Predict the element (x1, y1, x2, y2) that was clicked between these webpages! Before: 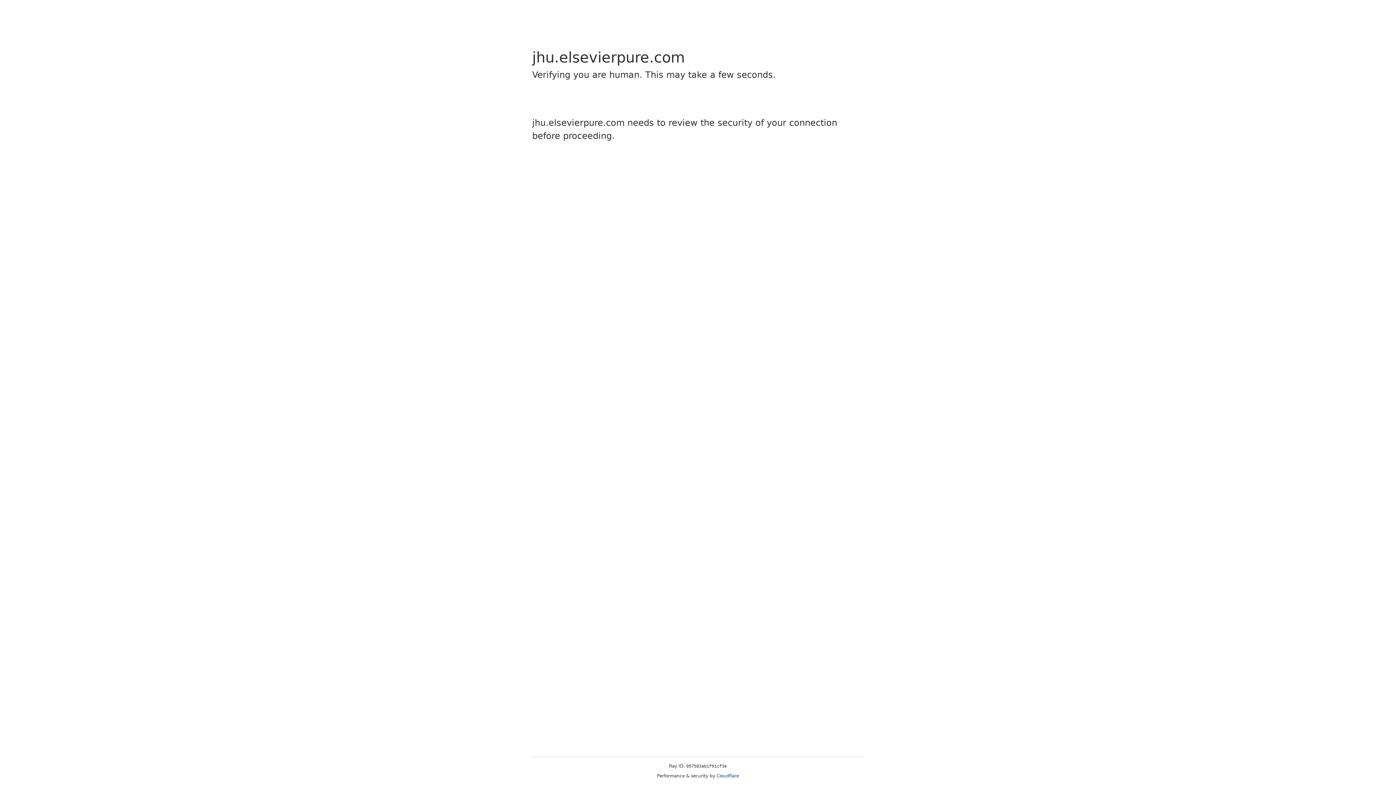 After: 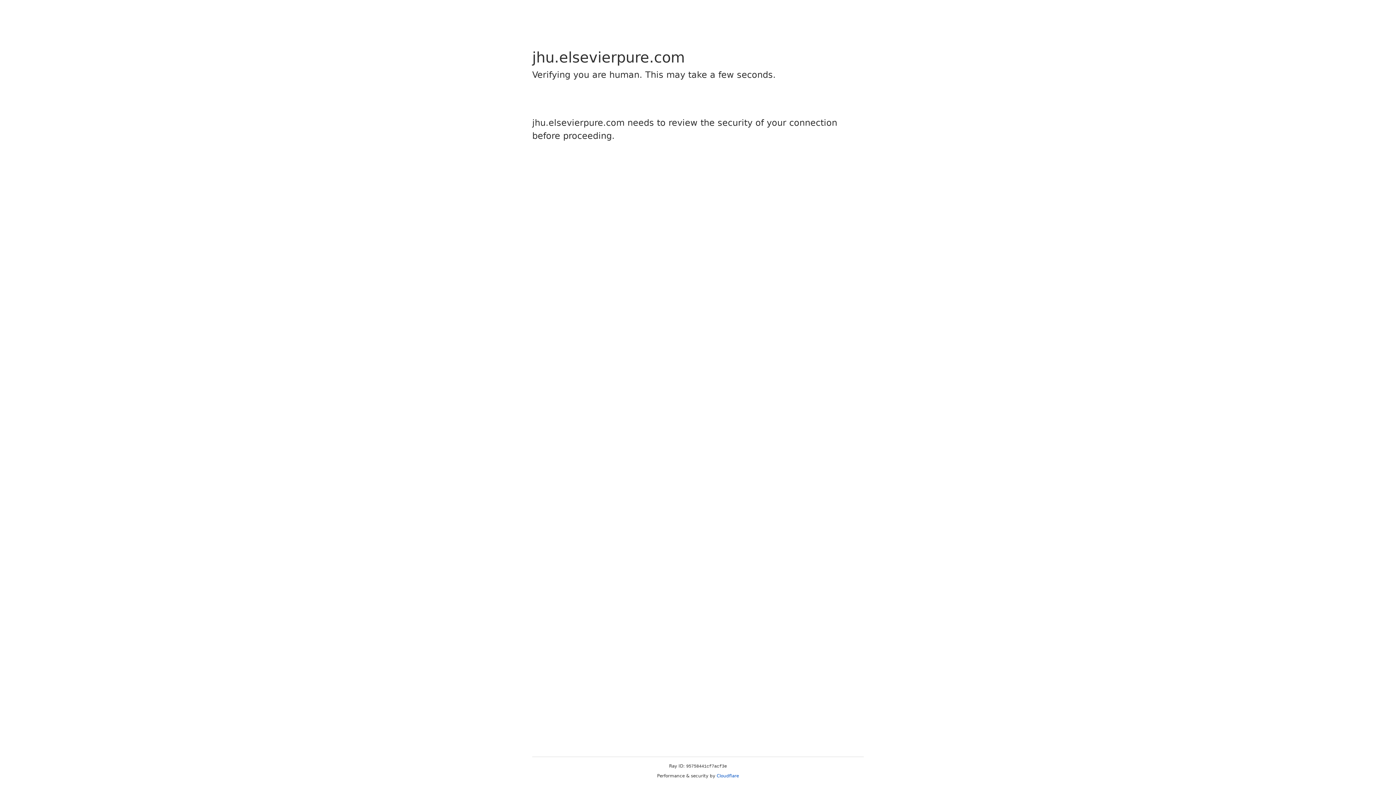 Action: label: Cloudflare bbox: (716, 773, 739, 778)